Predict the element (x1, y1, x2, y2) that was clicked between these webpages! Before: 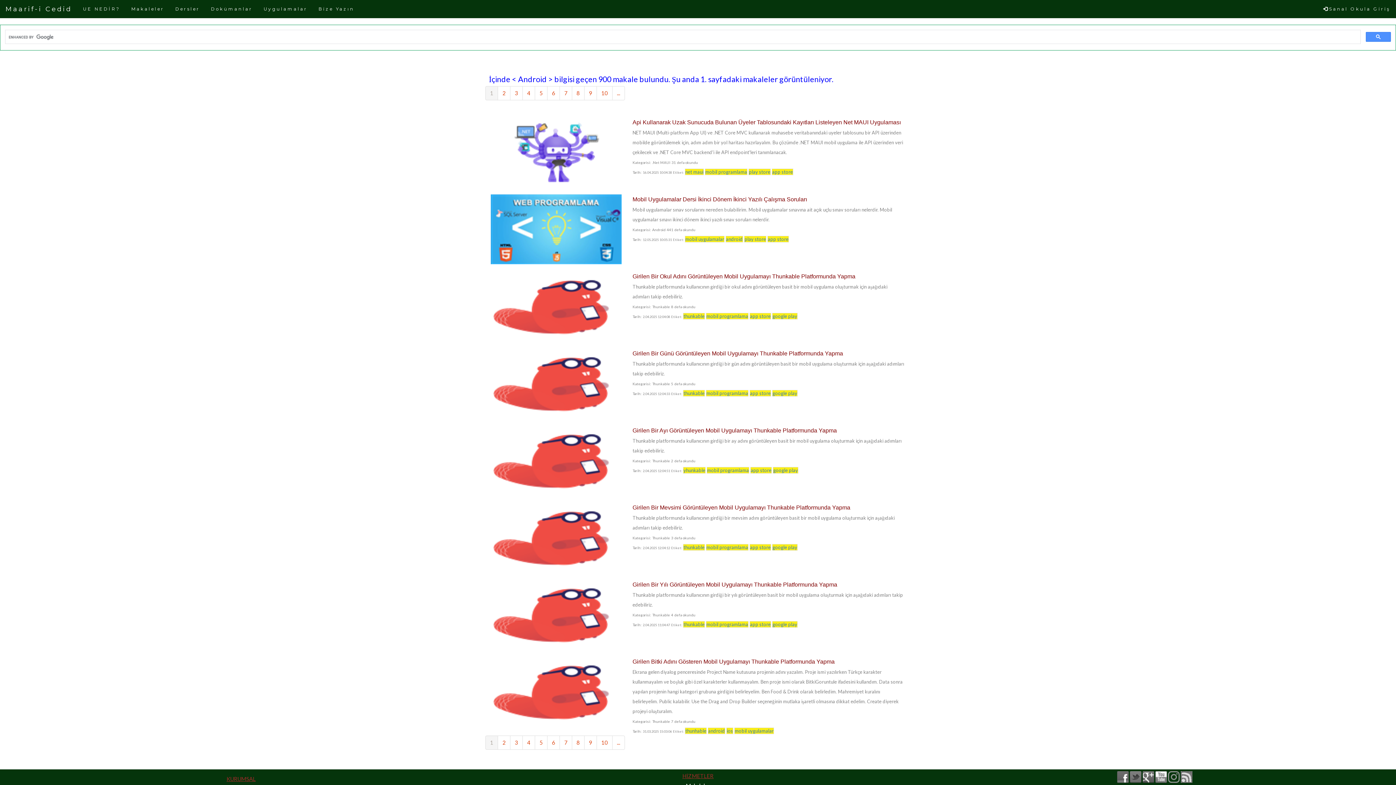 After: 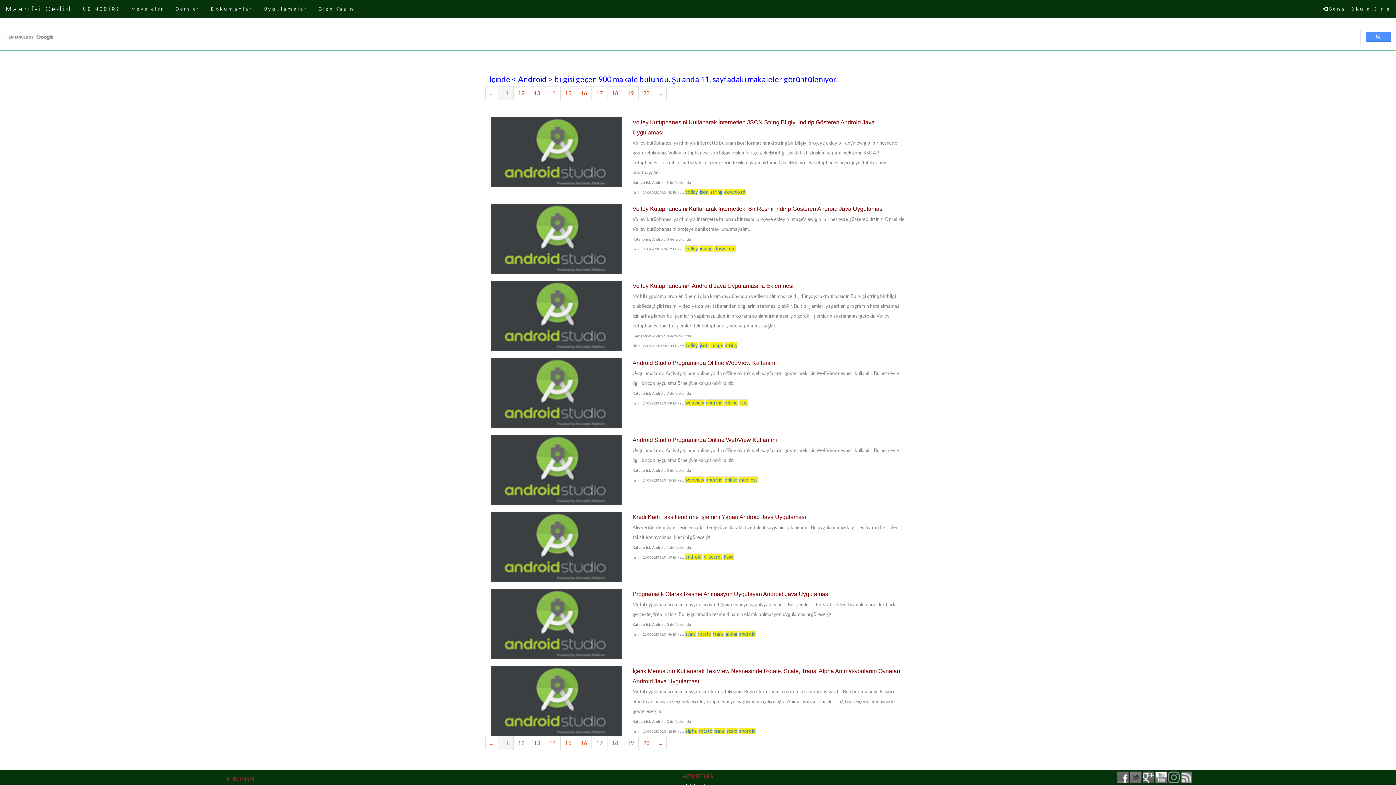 Action: label: ... bbox: (612, 86, 625, 100)